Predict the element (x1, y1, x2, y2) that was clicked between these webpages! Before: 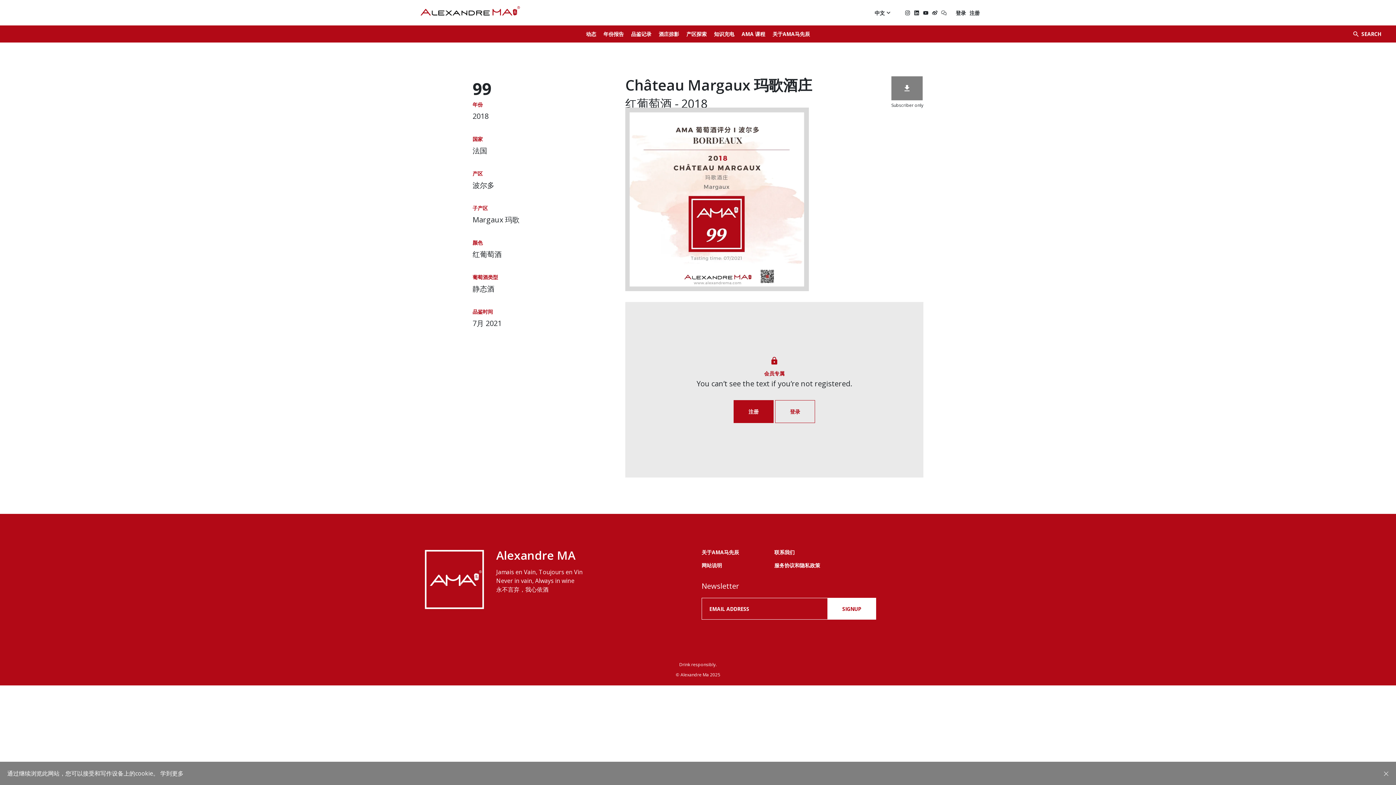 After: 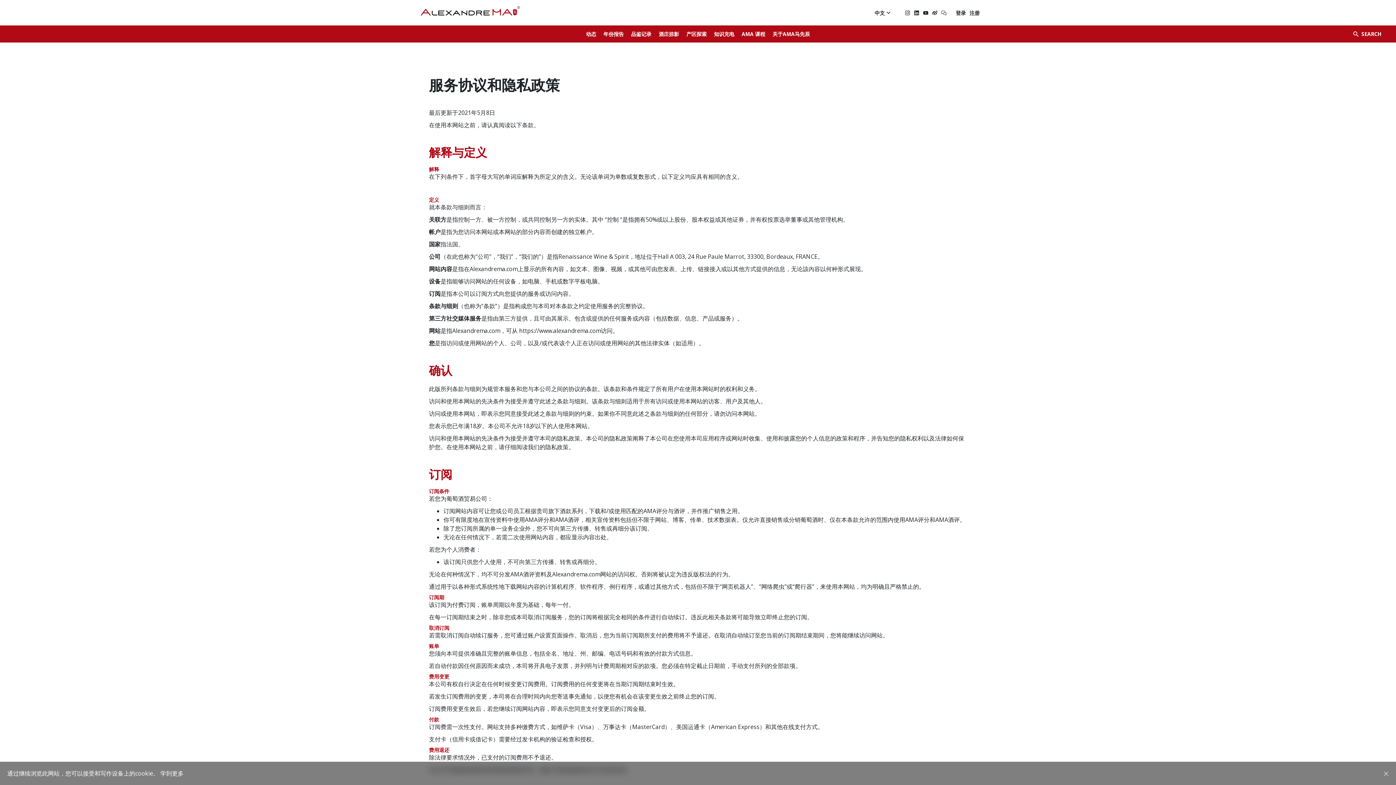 Action: label: 学到更多 bbox: (160, 769, 183, 777)